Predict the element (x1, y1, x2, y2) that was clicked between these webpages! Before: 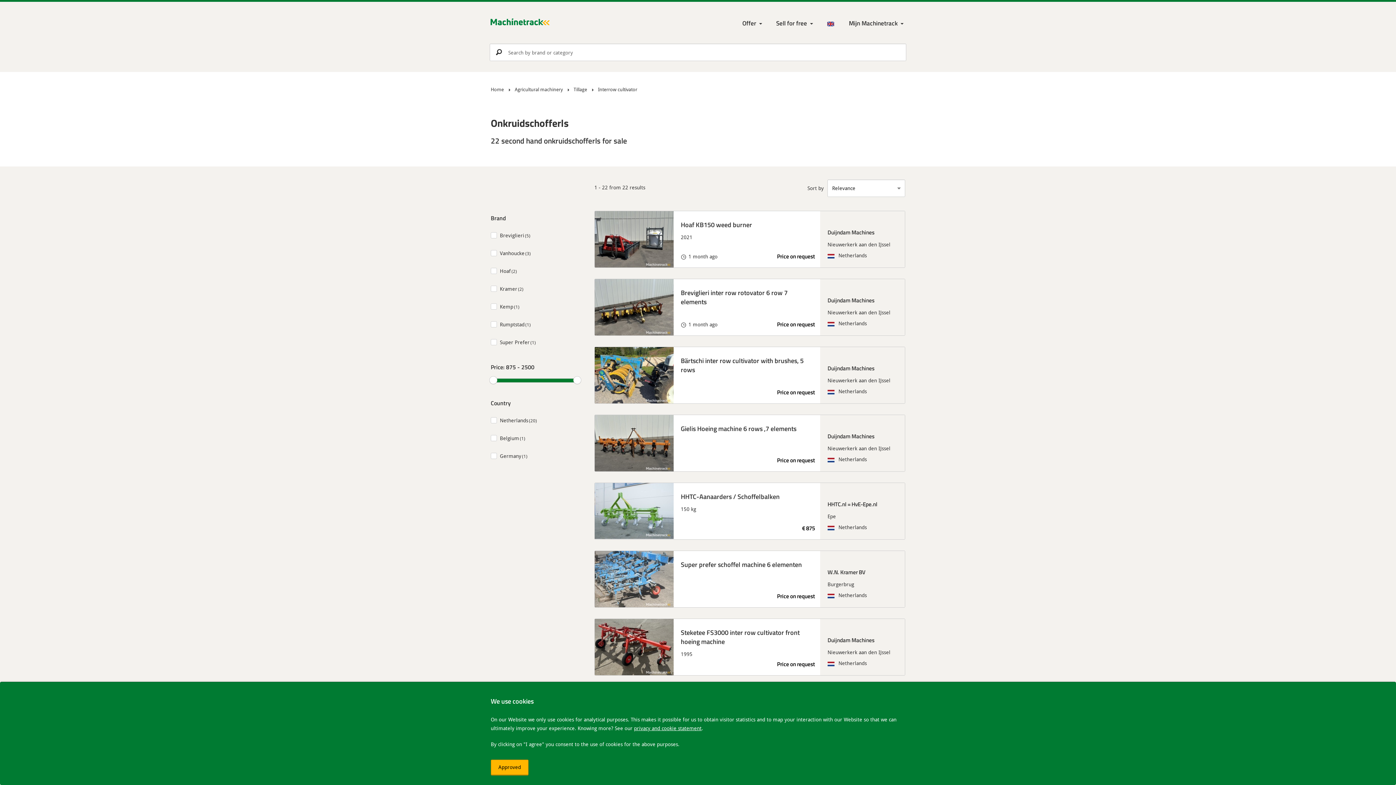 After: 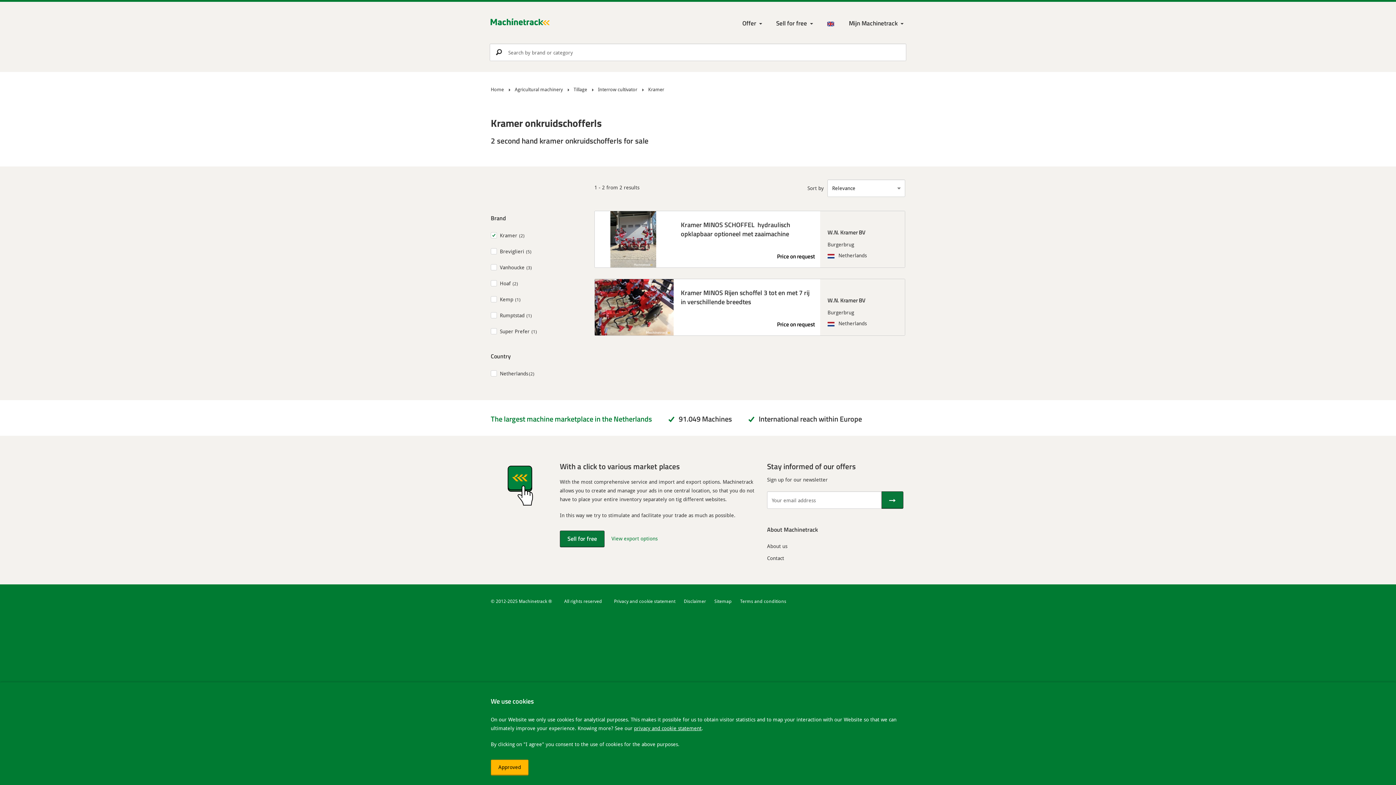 Action: bbox: (490, 283, 580, 297) label: Kramer2